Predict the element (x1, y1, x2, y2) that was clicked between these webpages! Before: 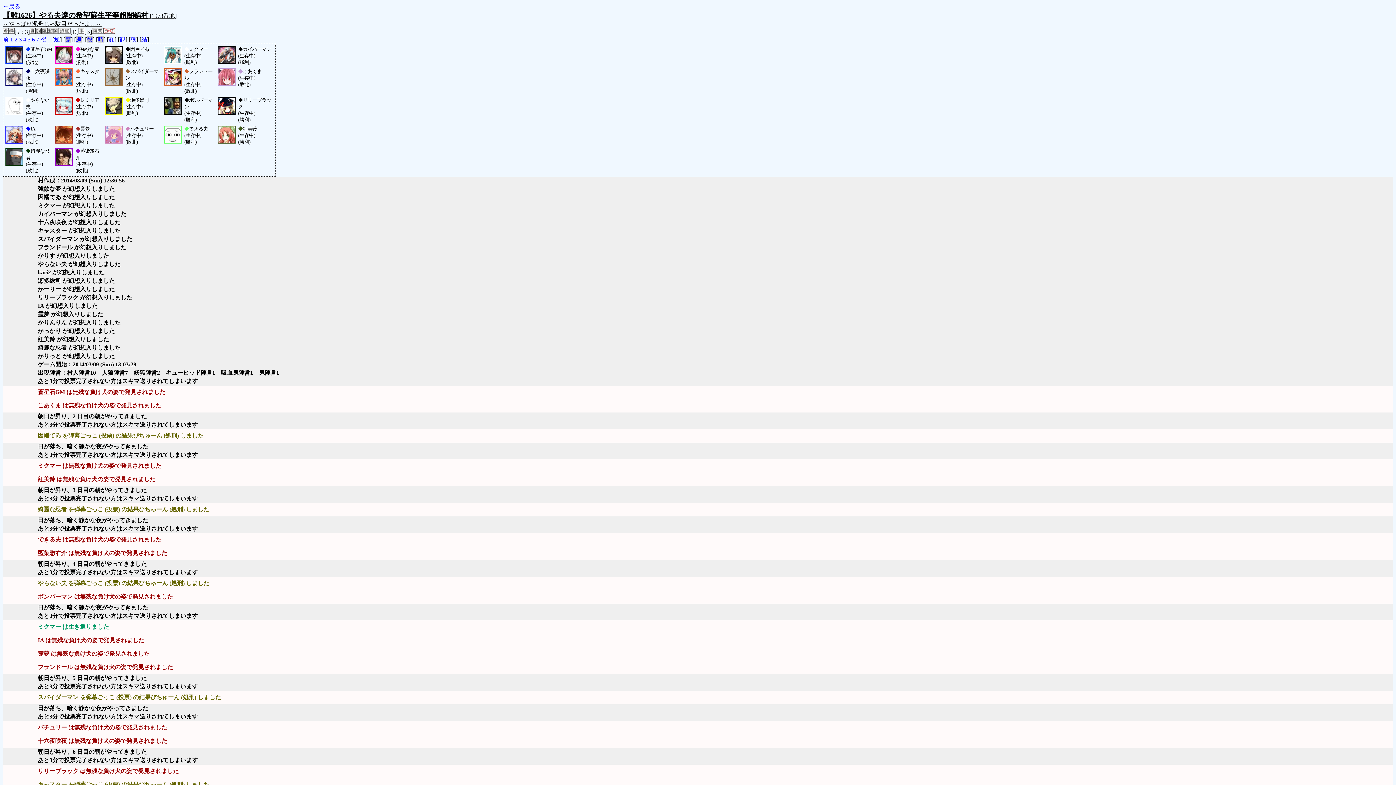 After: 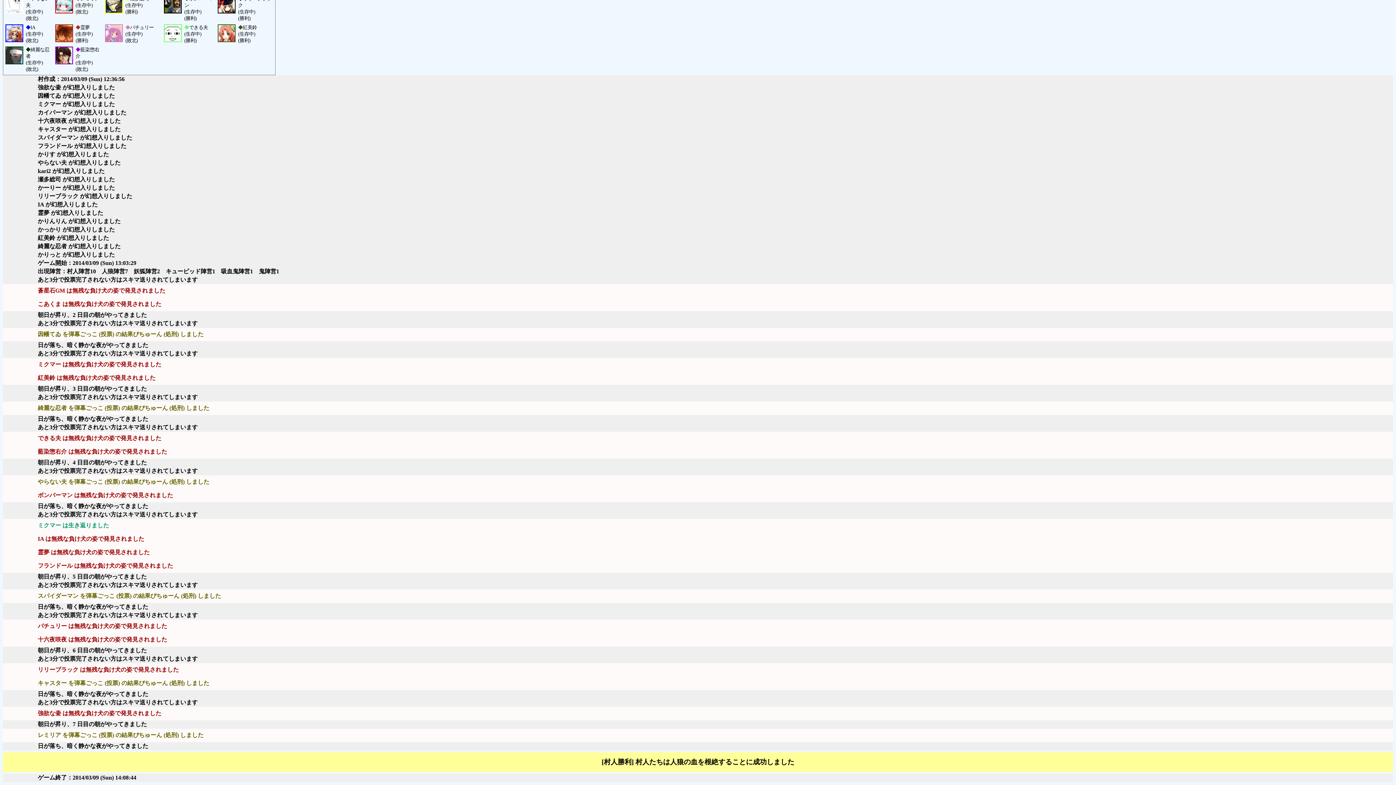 Action: label: 1 bbox: (10, 36, 13, 42)